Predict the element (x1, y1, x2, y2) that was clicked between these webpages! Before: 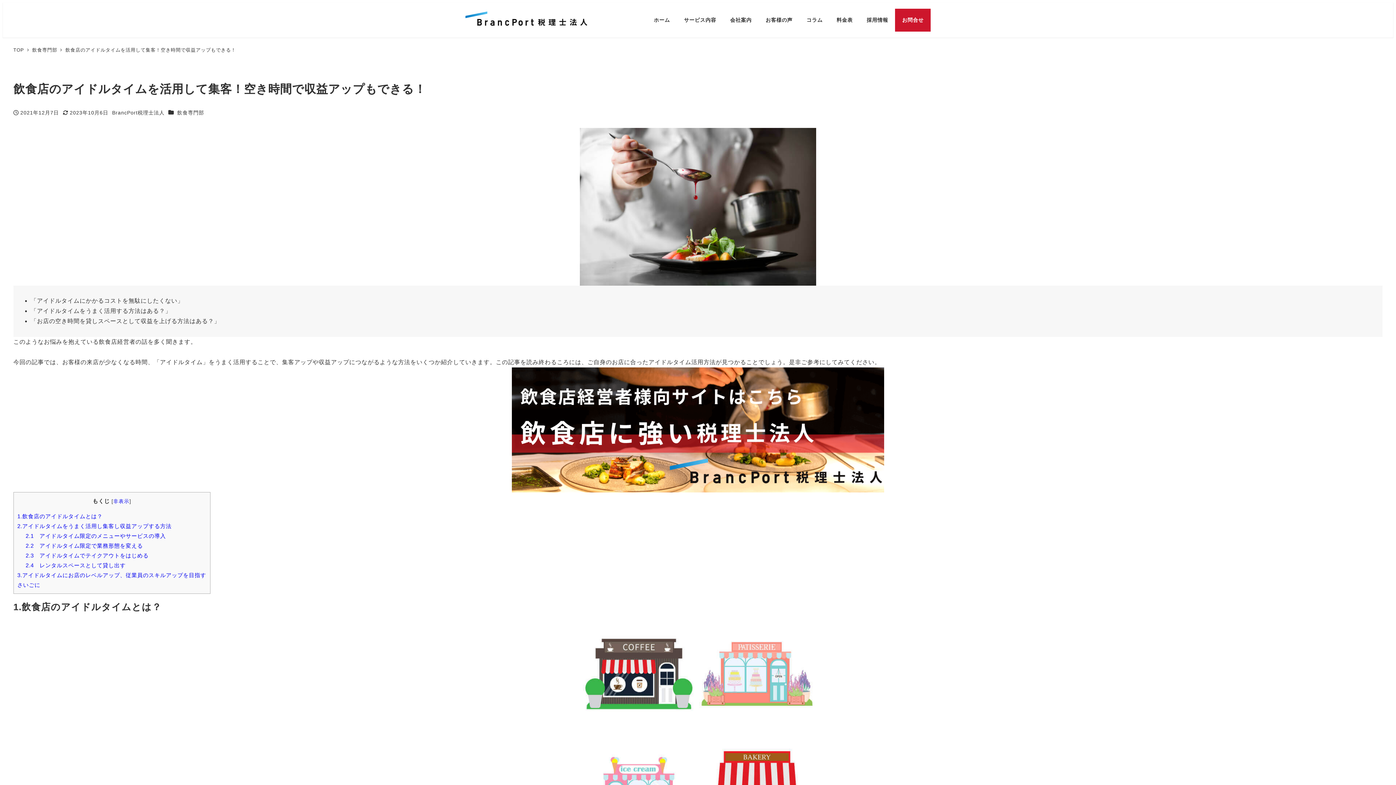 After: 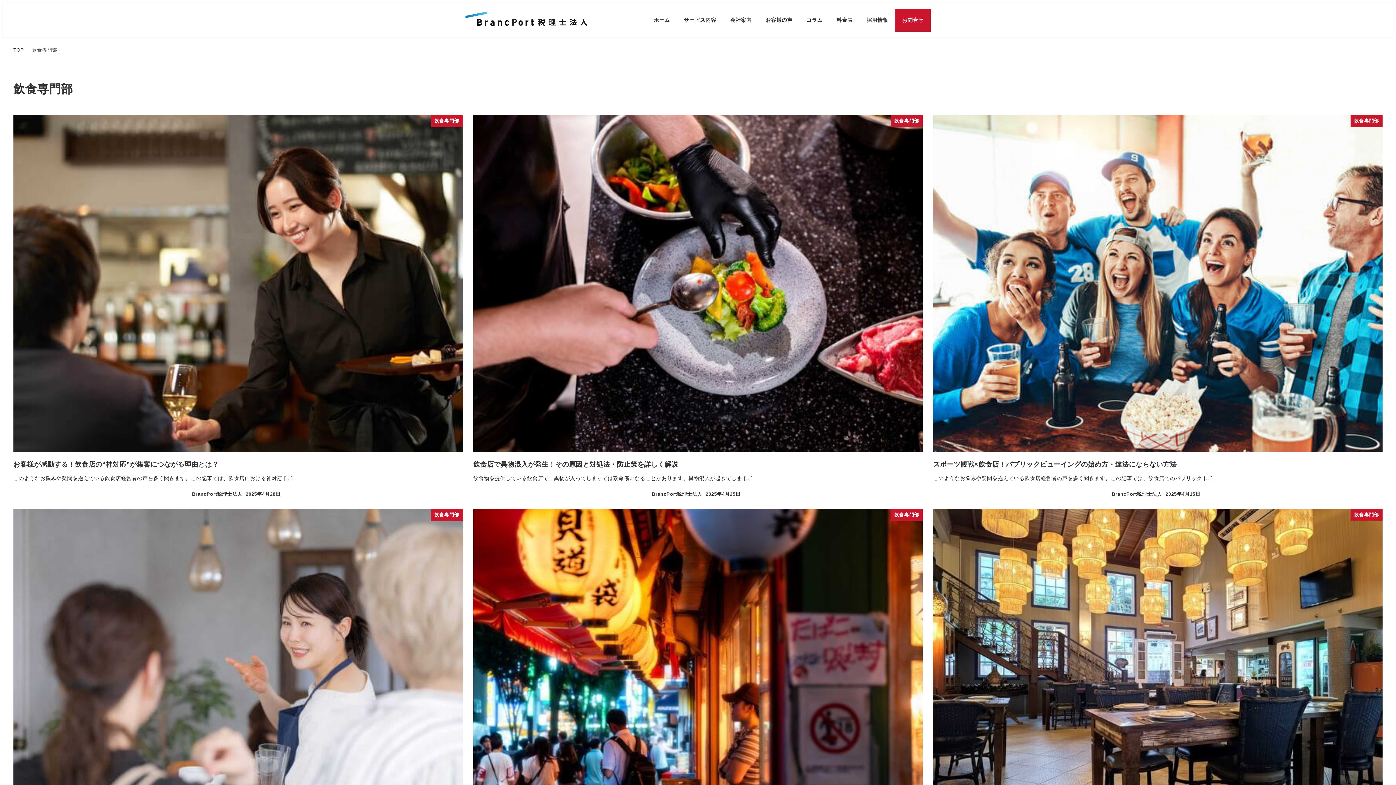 Action: label: 飲食専門部 bbox: (177, 109, 204, 115)